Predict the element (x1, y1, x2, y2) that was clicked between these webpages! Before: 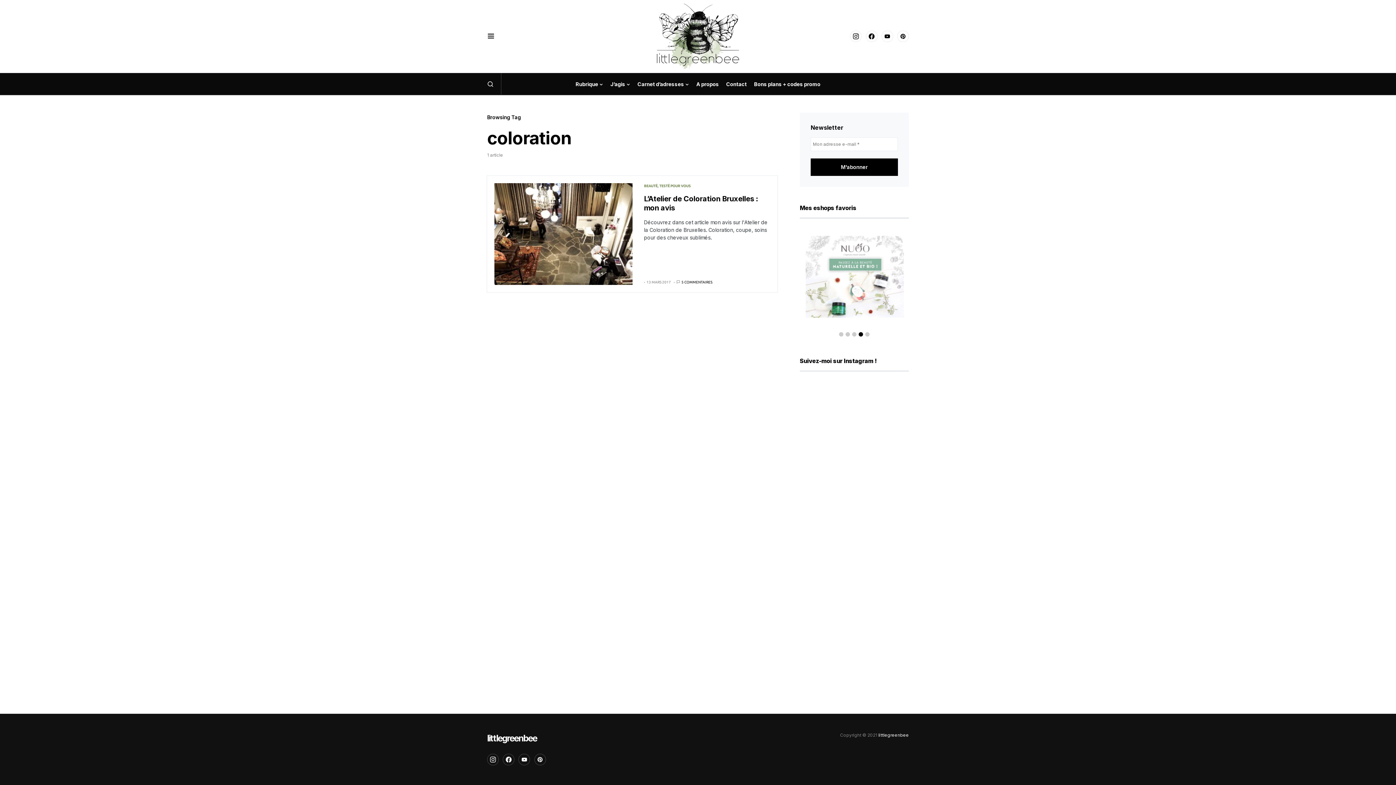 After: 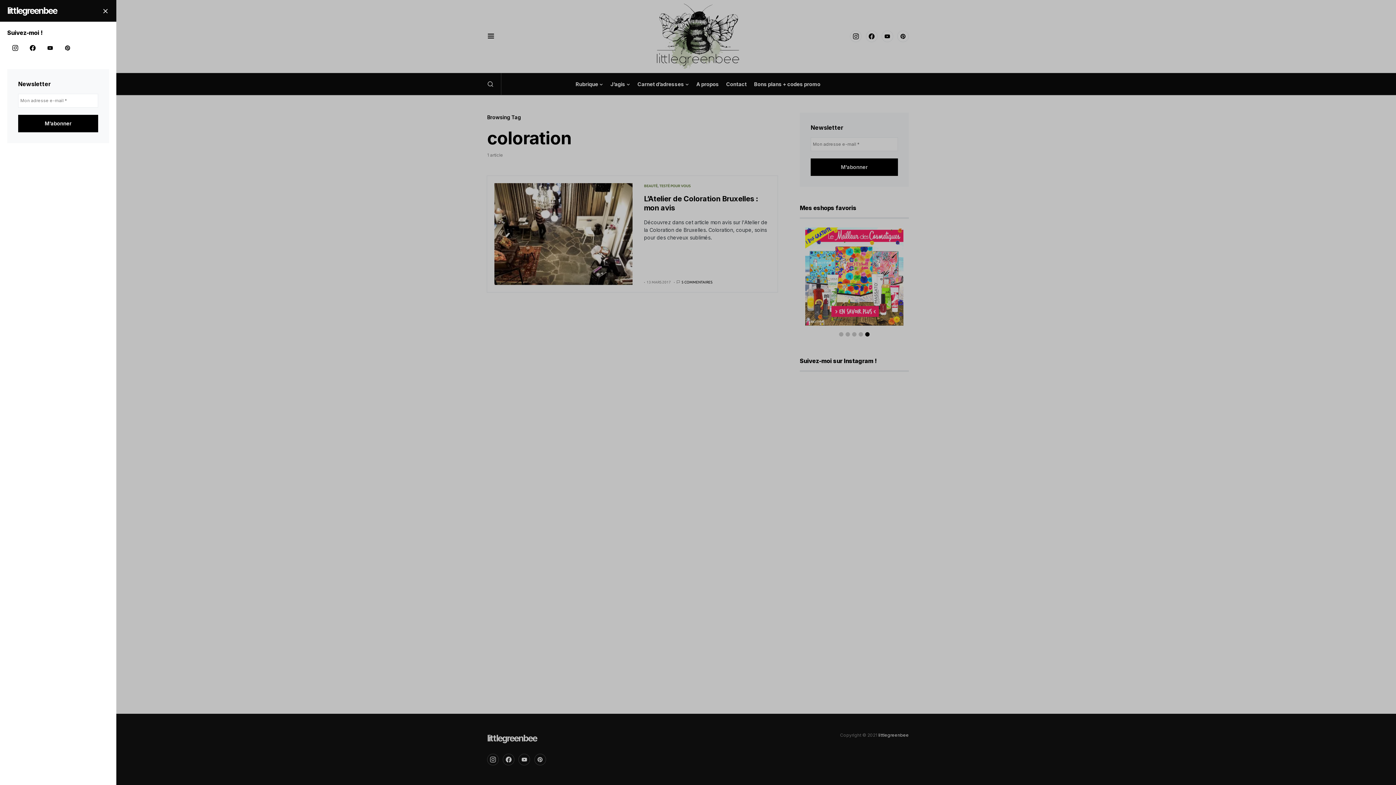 Action: bbox: (487, 32, 494, 40)